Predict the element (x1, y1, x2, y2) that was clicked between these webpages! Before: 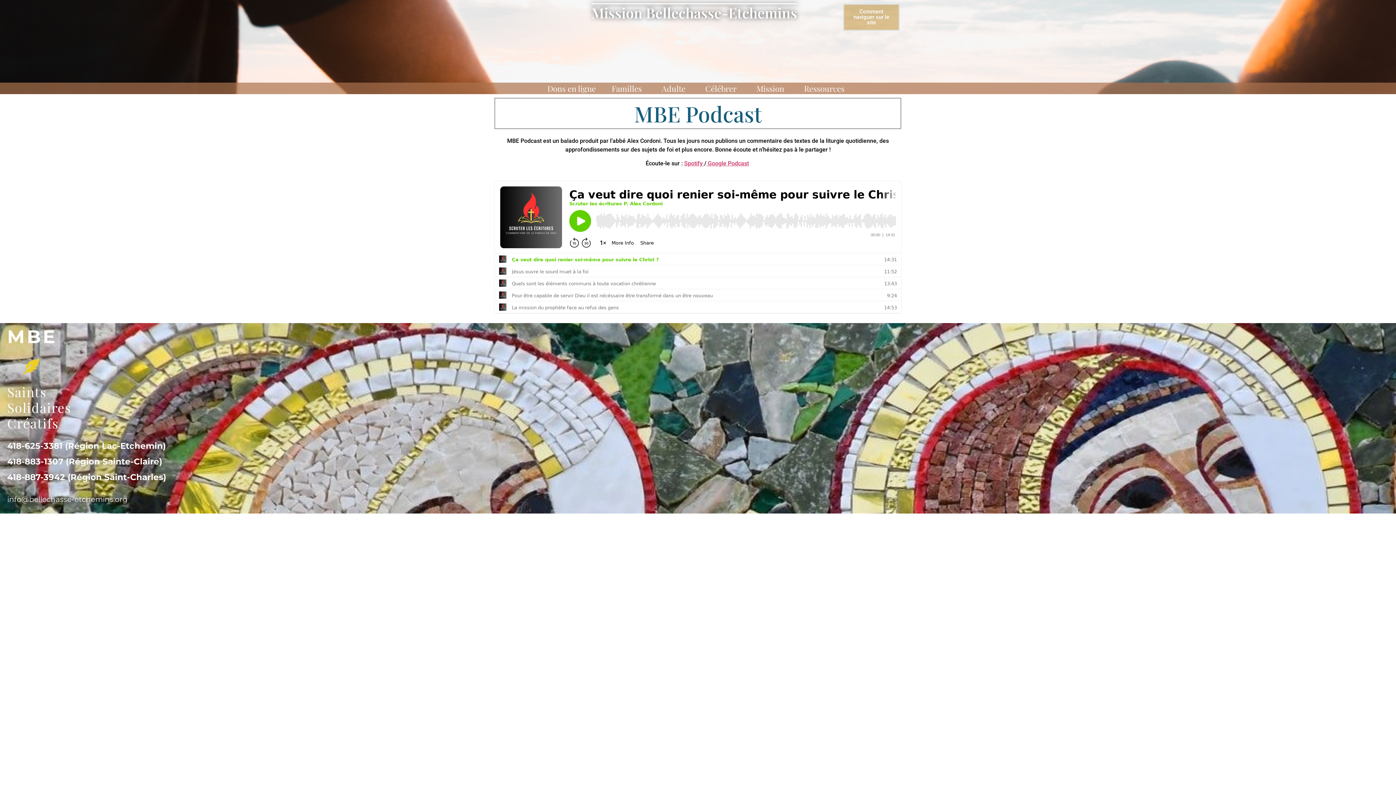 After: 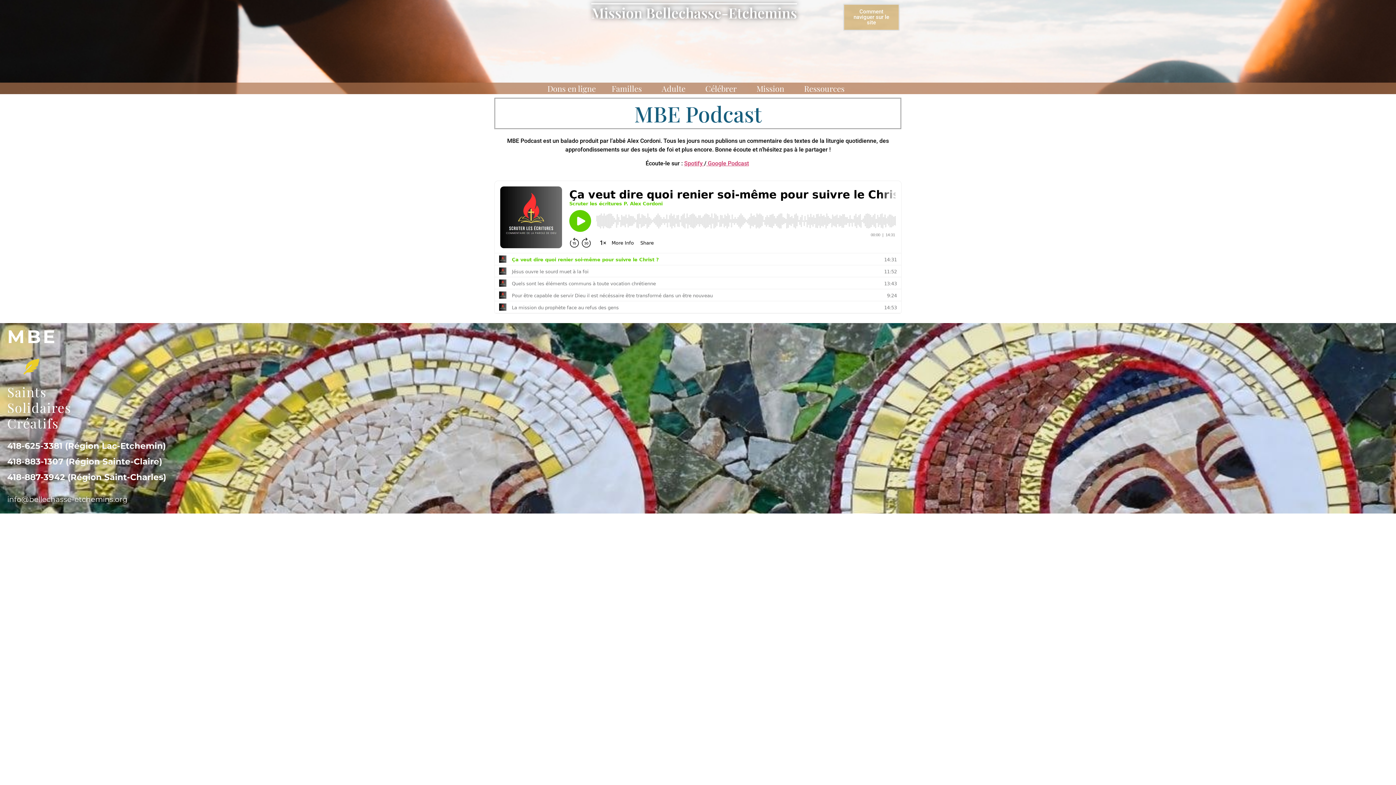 Action: bbox: (843, 3, 899, 30) label: Comment naviguer sur le site